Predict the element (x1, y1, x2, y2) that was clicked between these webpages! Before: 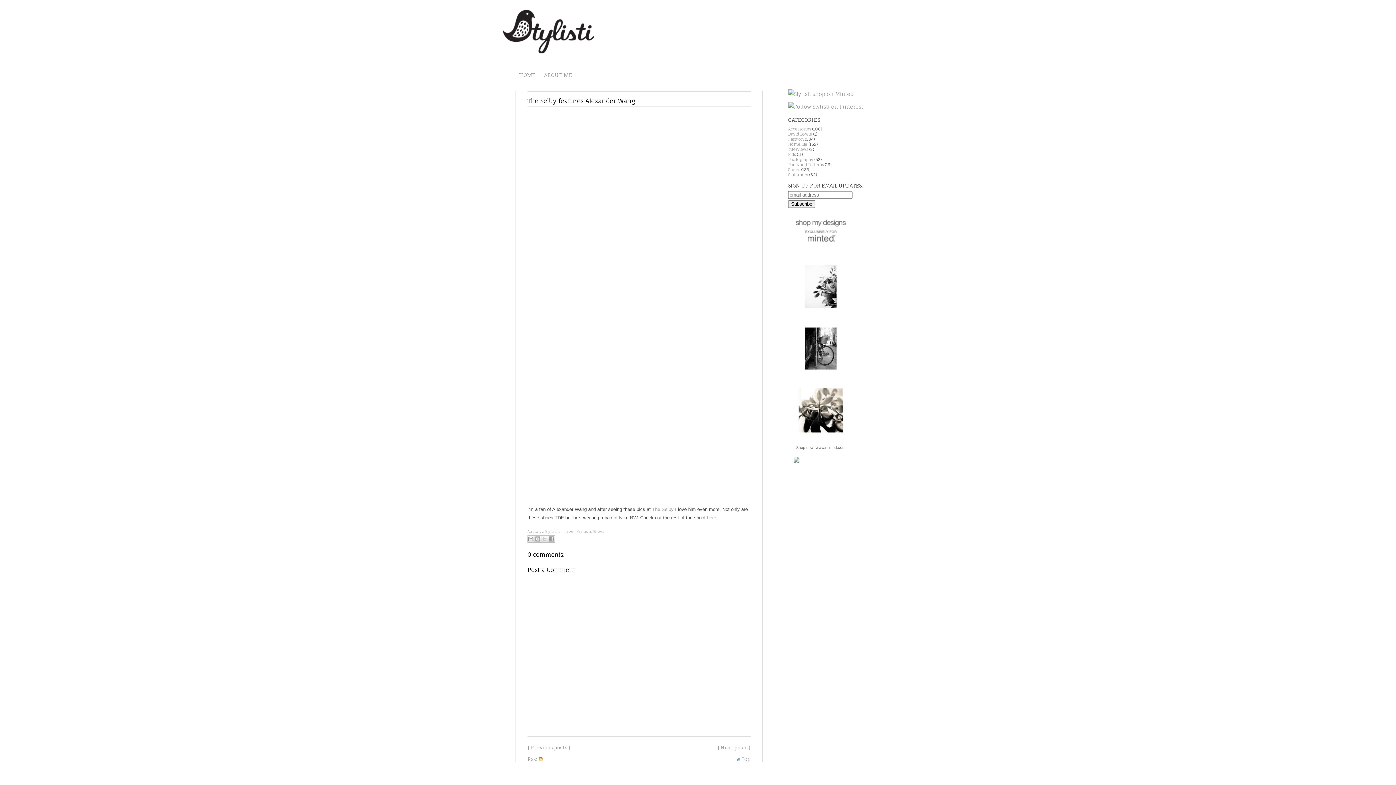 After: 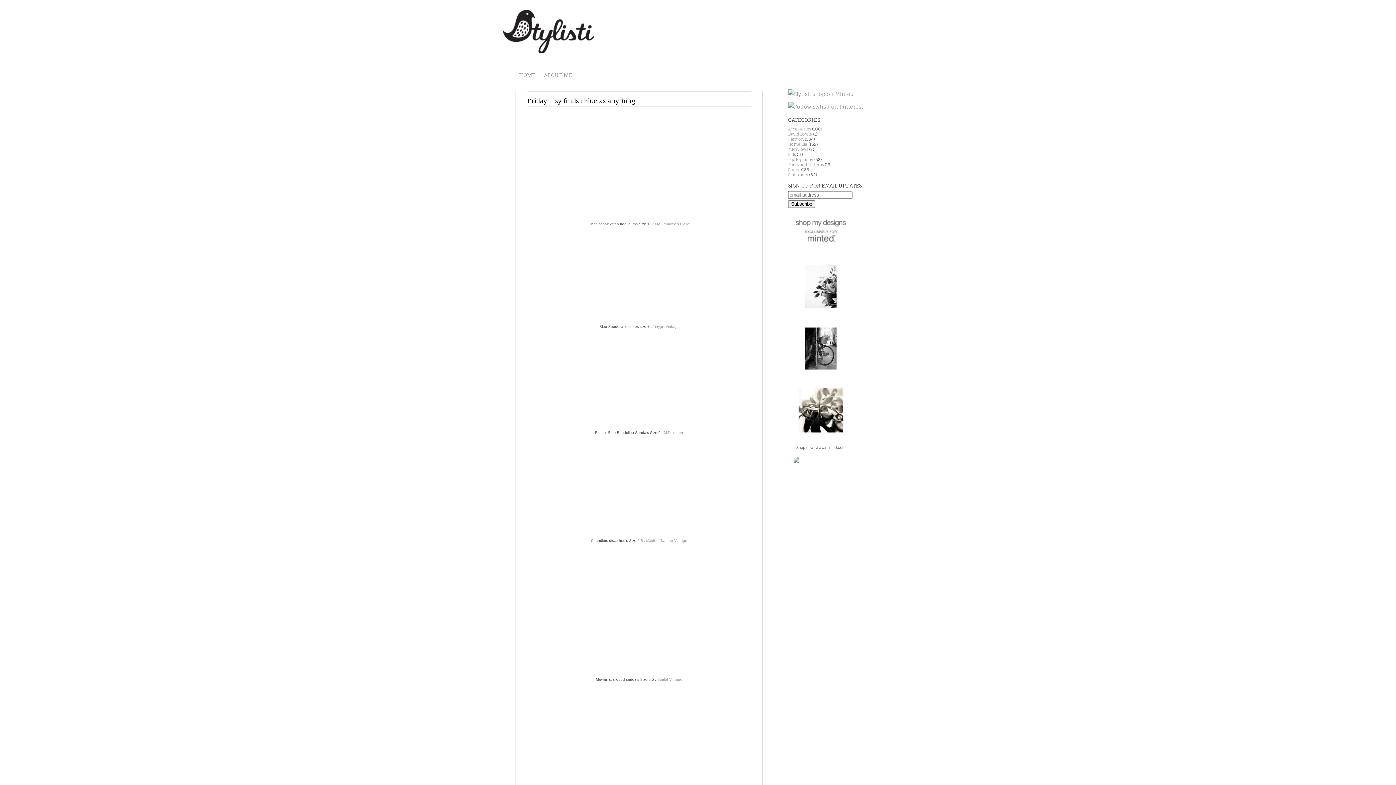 Action: label: { Next posts } bbox: (717, 744, 750, 751)